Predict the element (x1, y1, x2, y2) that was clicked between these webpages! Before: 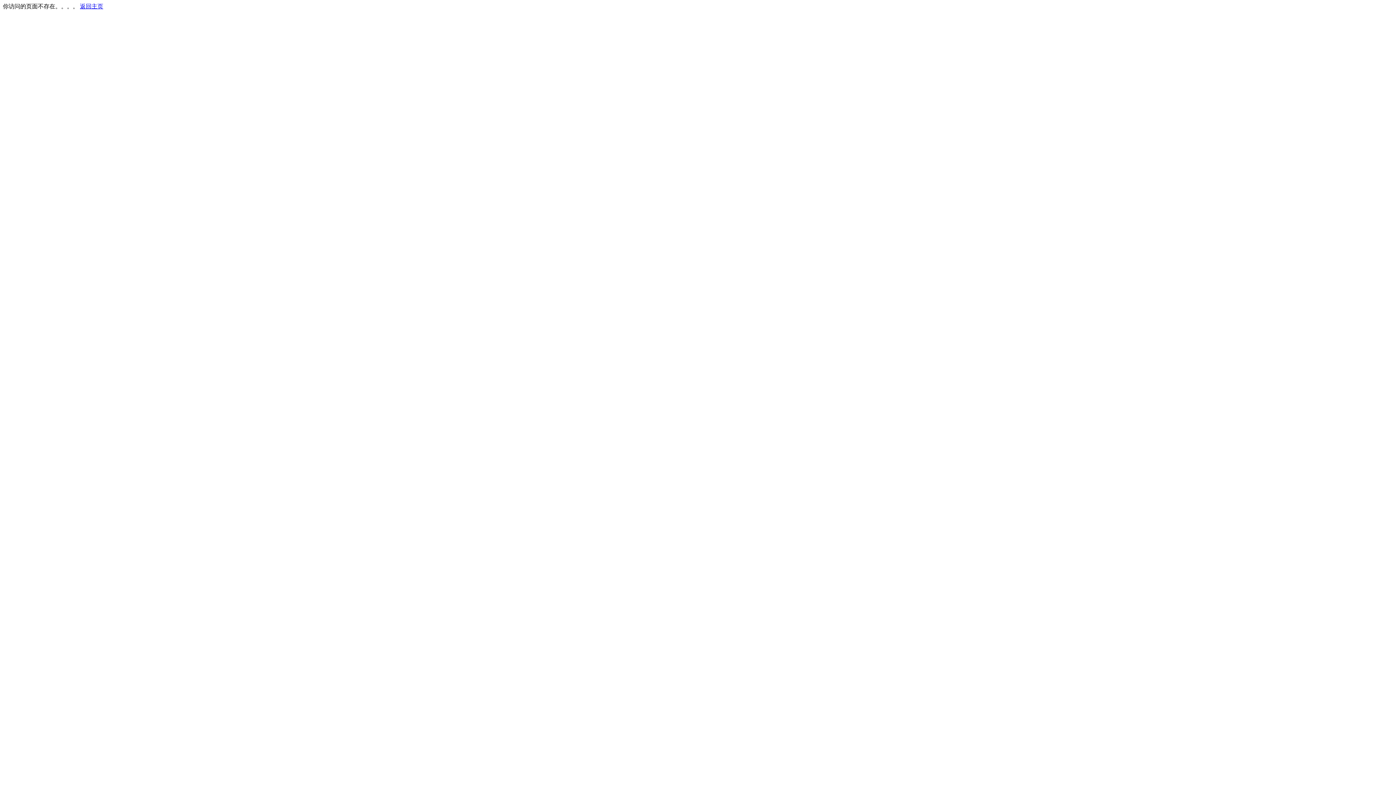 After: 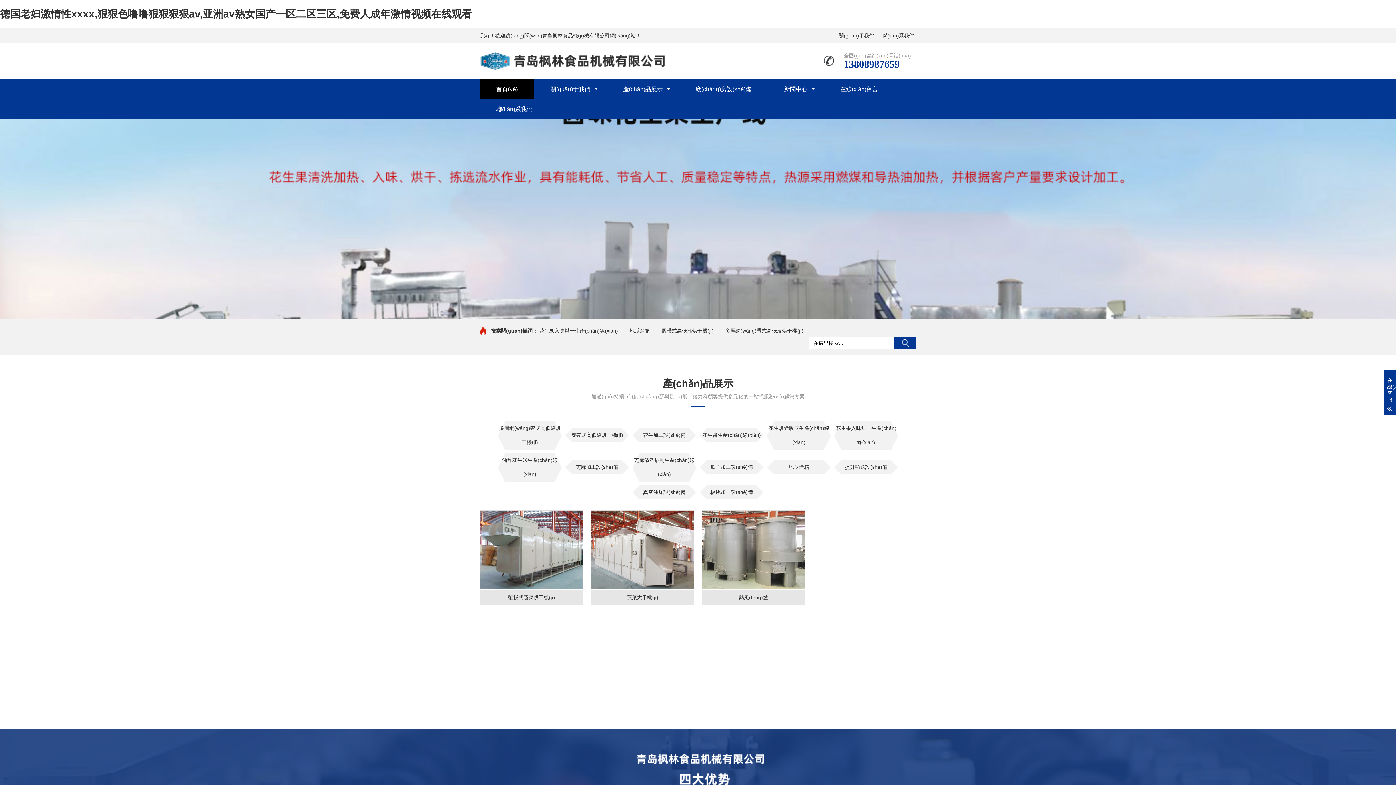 Action: bbox: (80, 3, 103, 9) label: 返回主页